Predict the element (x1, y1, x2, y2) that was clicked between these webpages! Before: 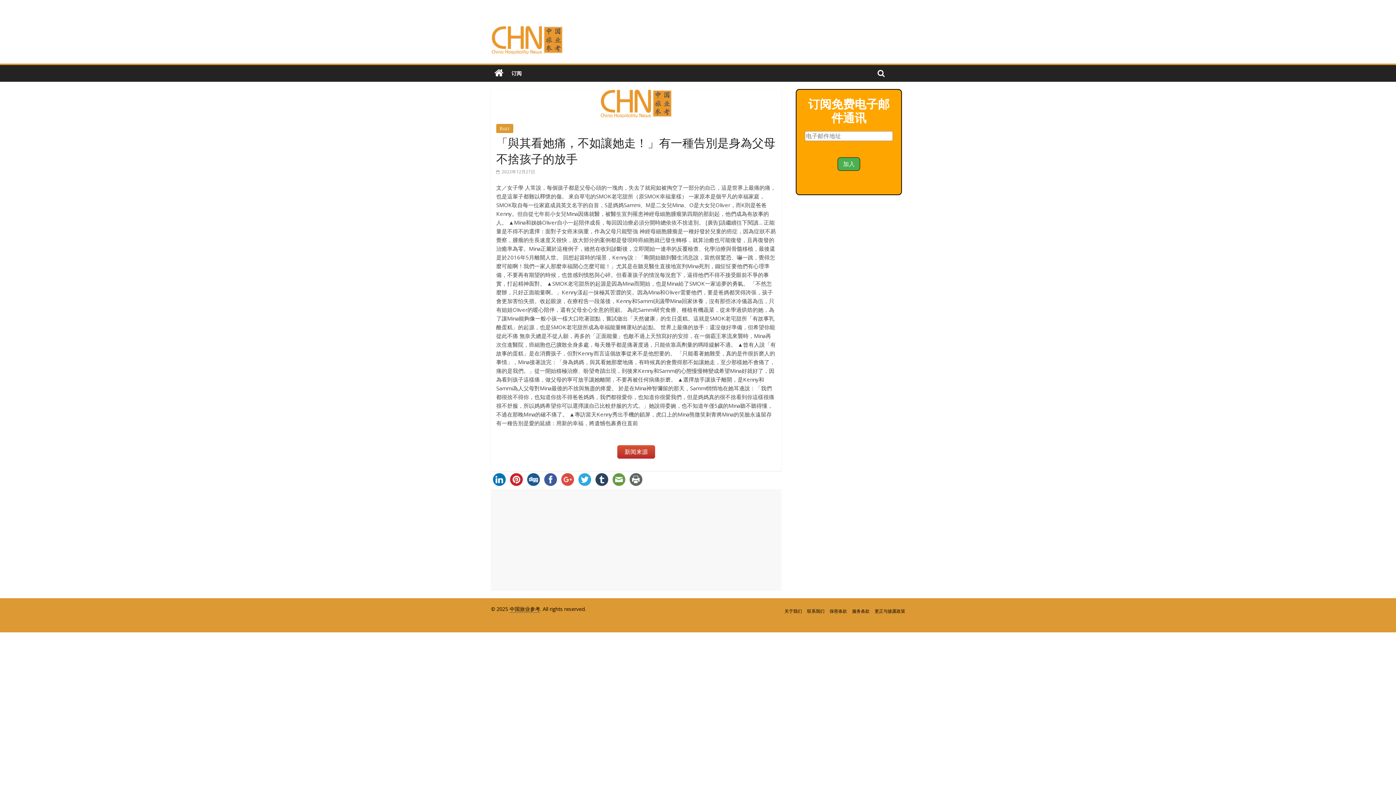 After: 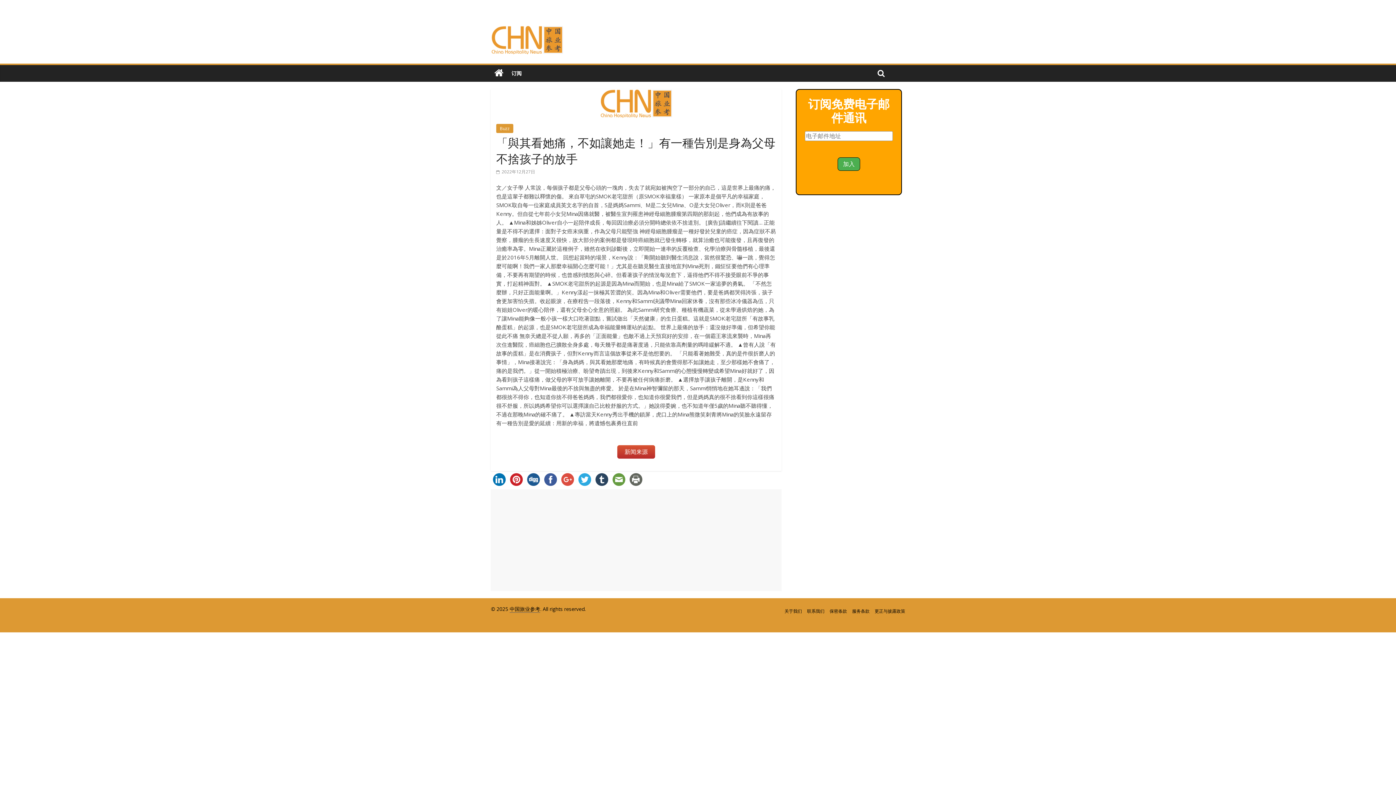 Action: bbox: (593, 478, 610, 486)